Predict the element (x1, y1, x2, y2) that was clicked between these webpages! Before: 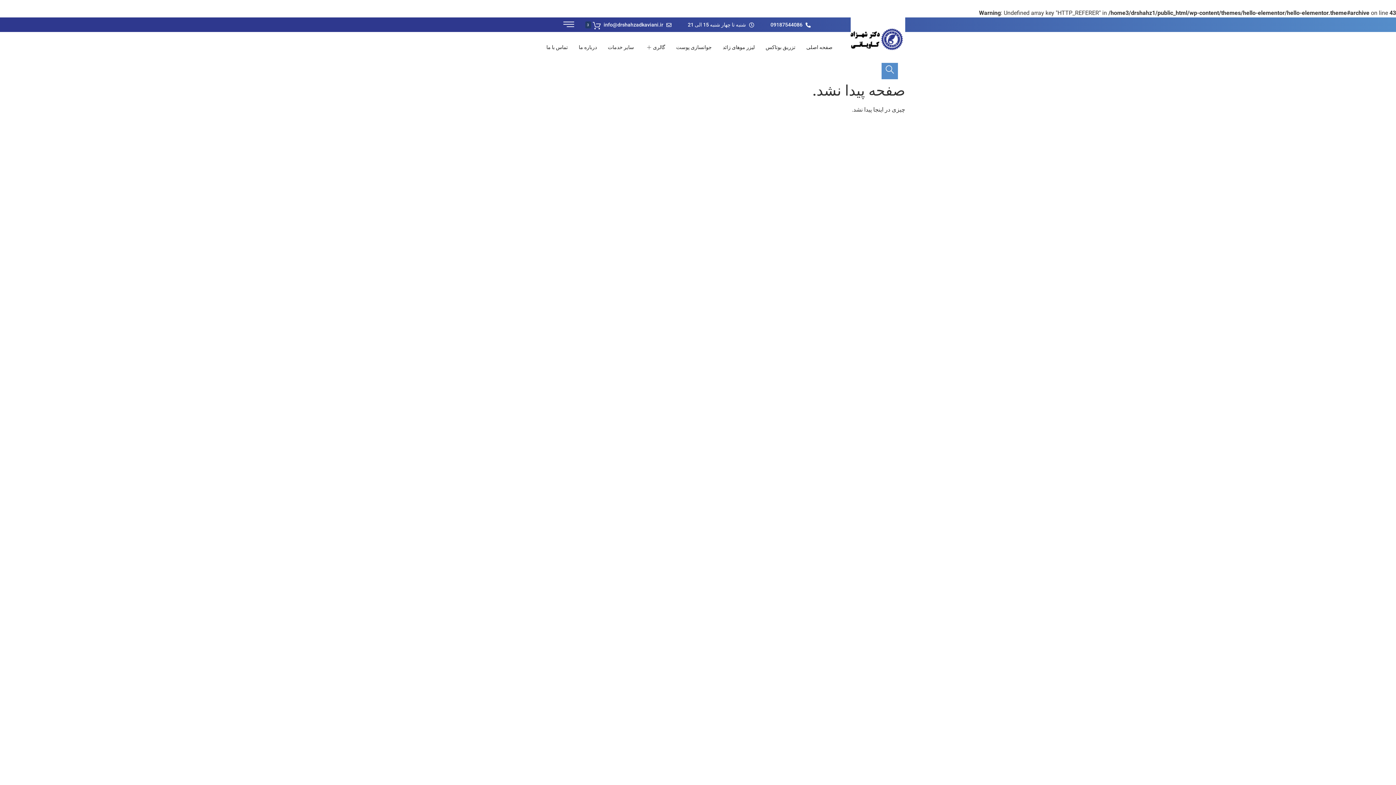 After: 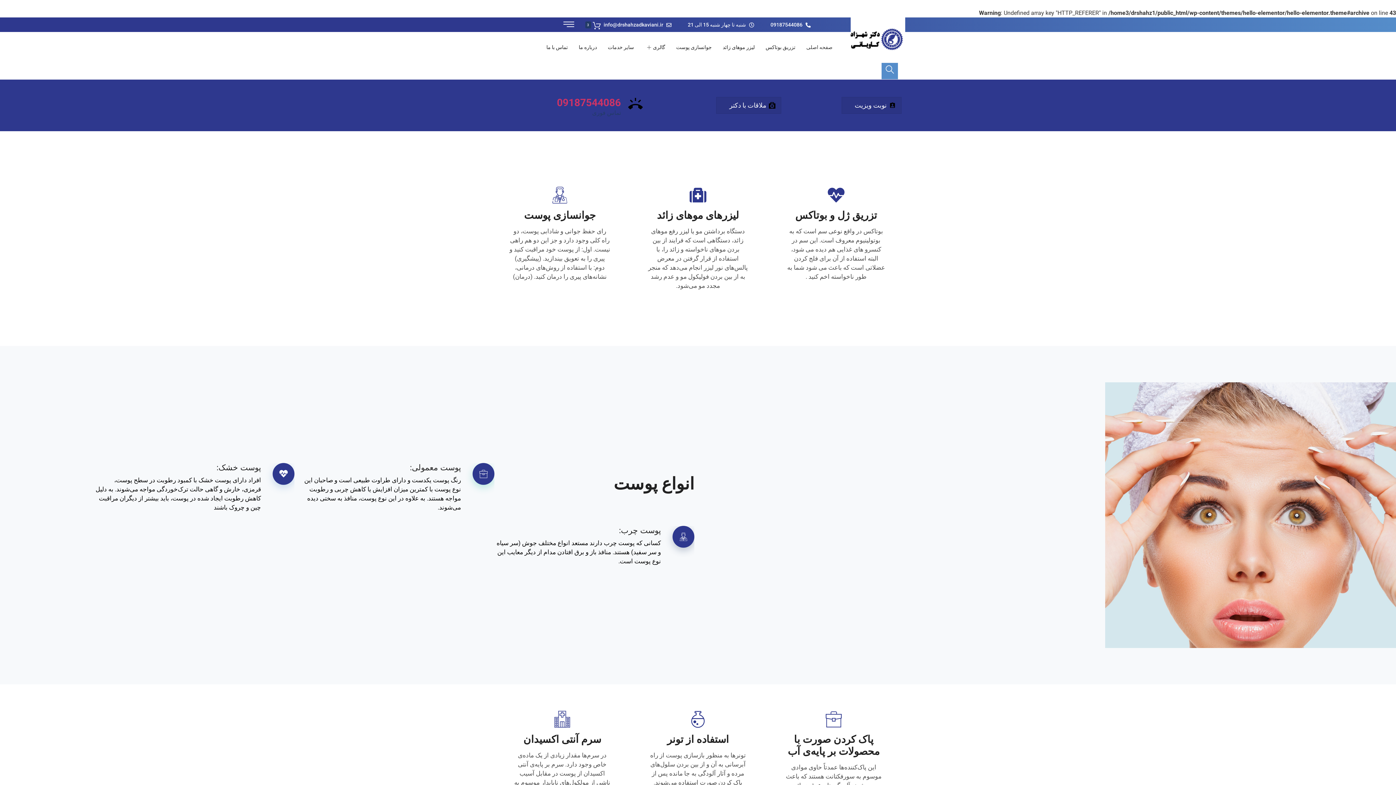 Action: bbox: (583, 20, 600, 29) label: 3